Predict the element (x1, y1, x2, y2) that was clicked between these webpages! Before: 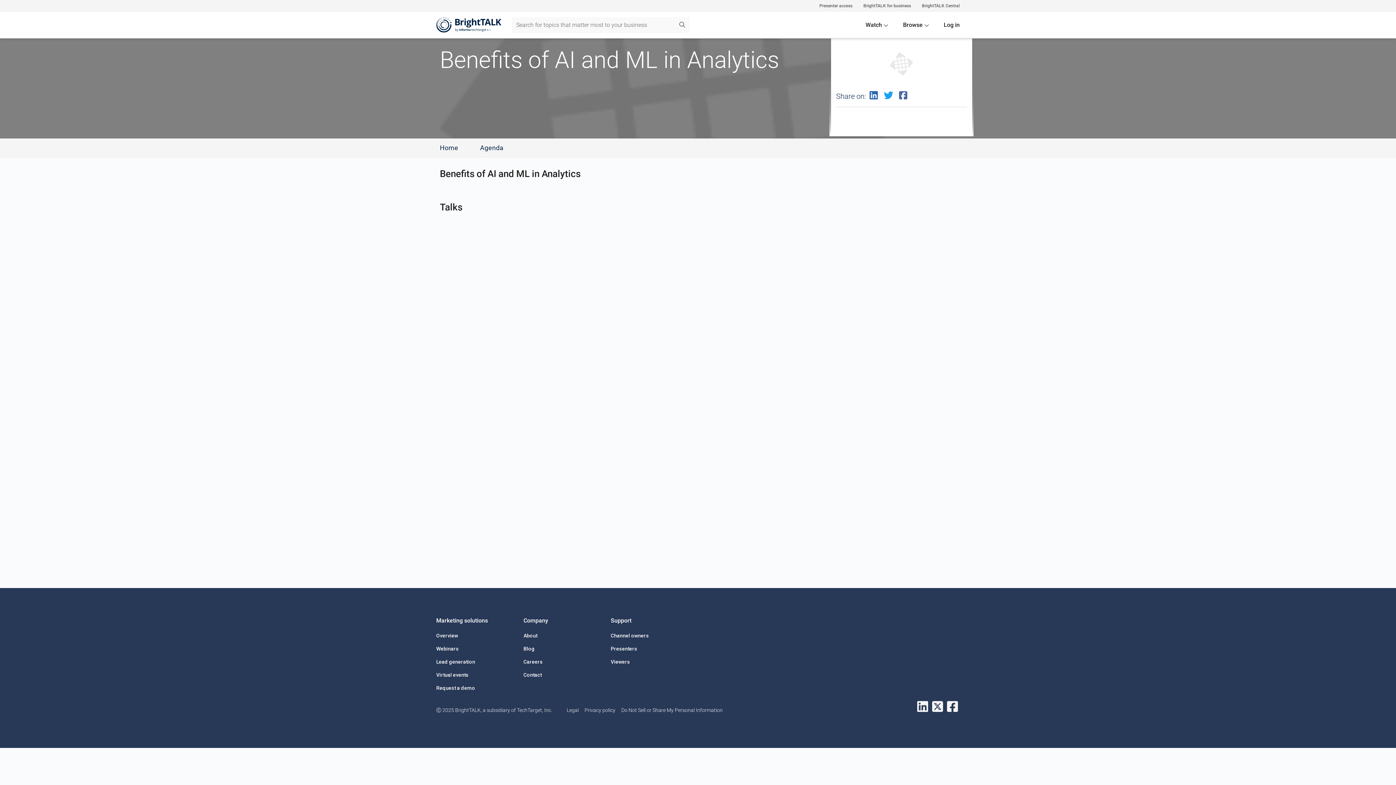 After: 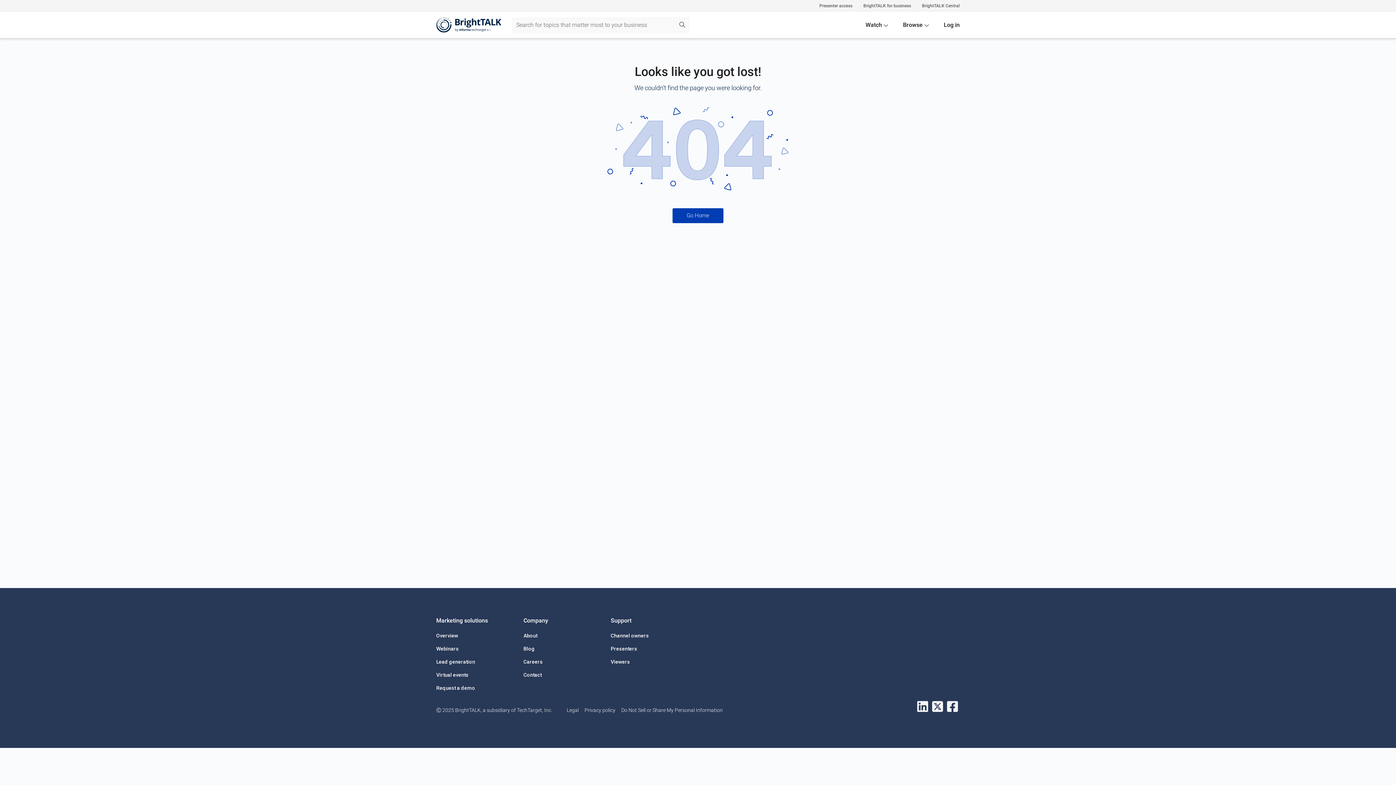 Action: label: Home bbox: (440, 142, 458, 152)